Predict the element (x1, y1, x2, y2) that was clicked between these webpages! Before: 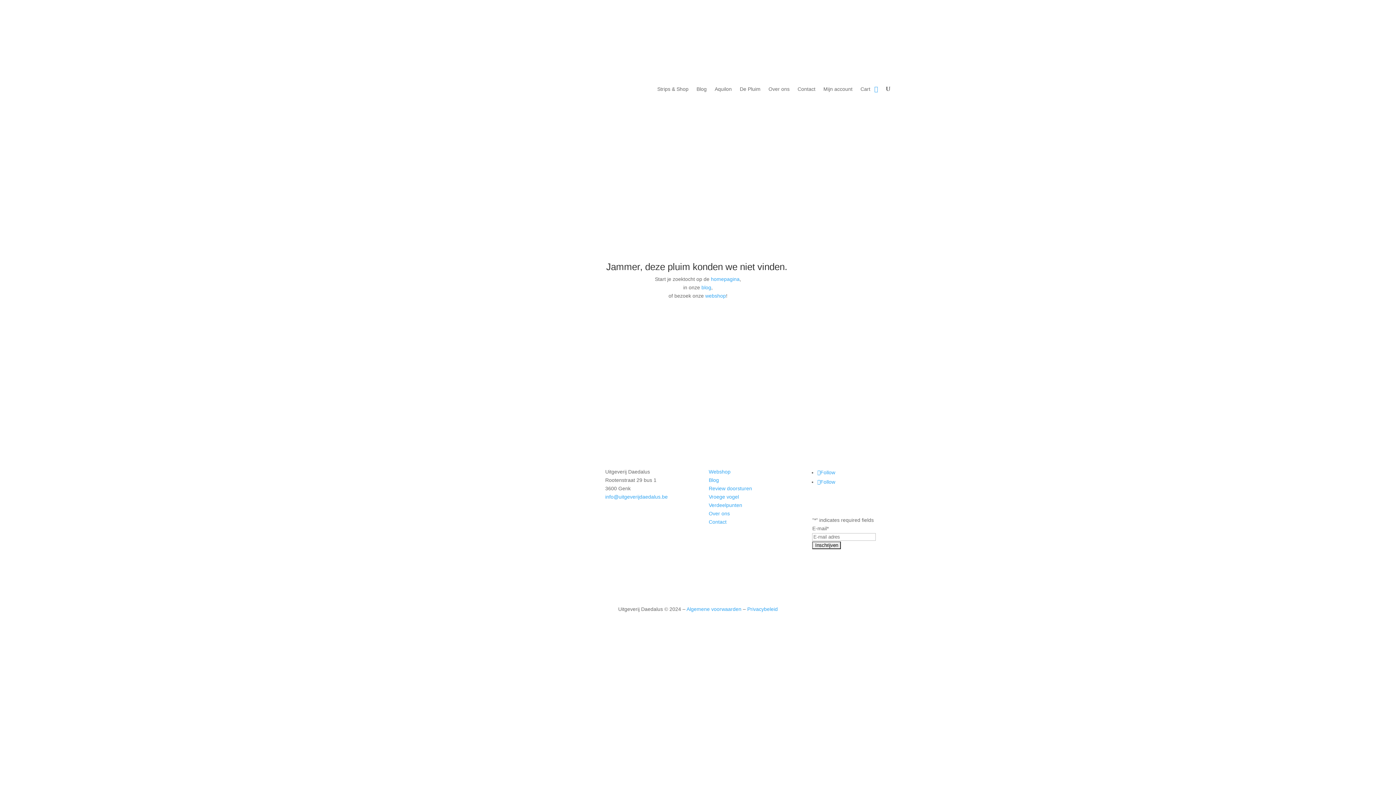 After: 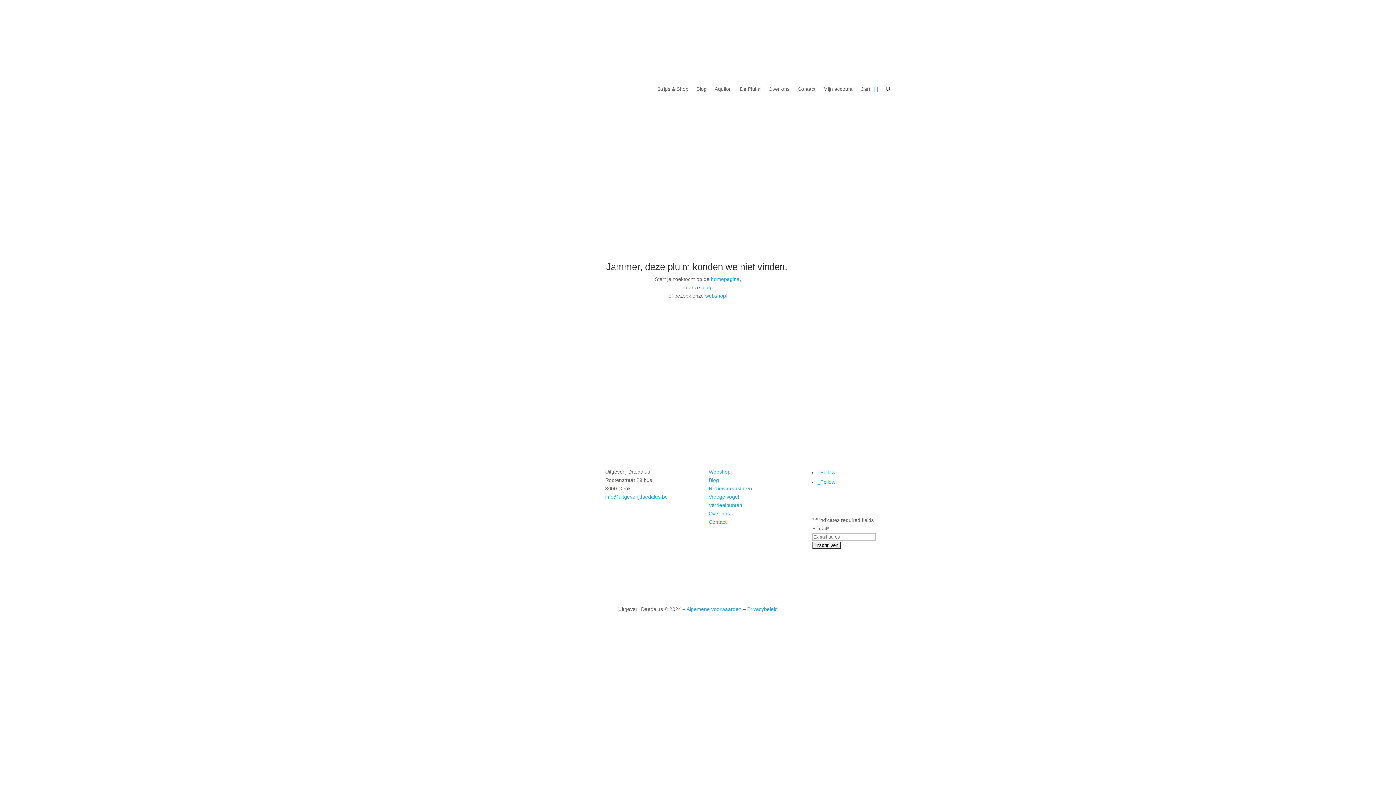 Action: bbox: (886, 83, 890, 94)